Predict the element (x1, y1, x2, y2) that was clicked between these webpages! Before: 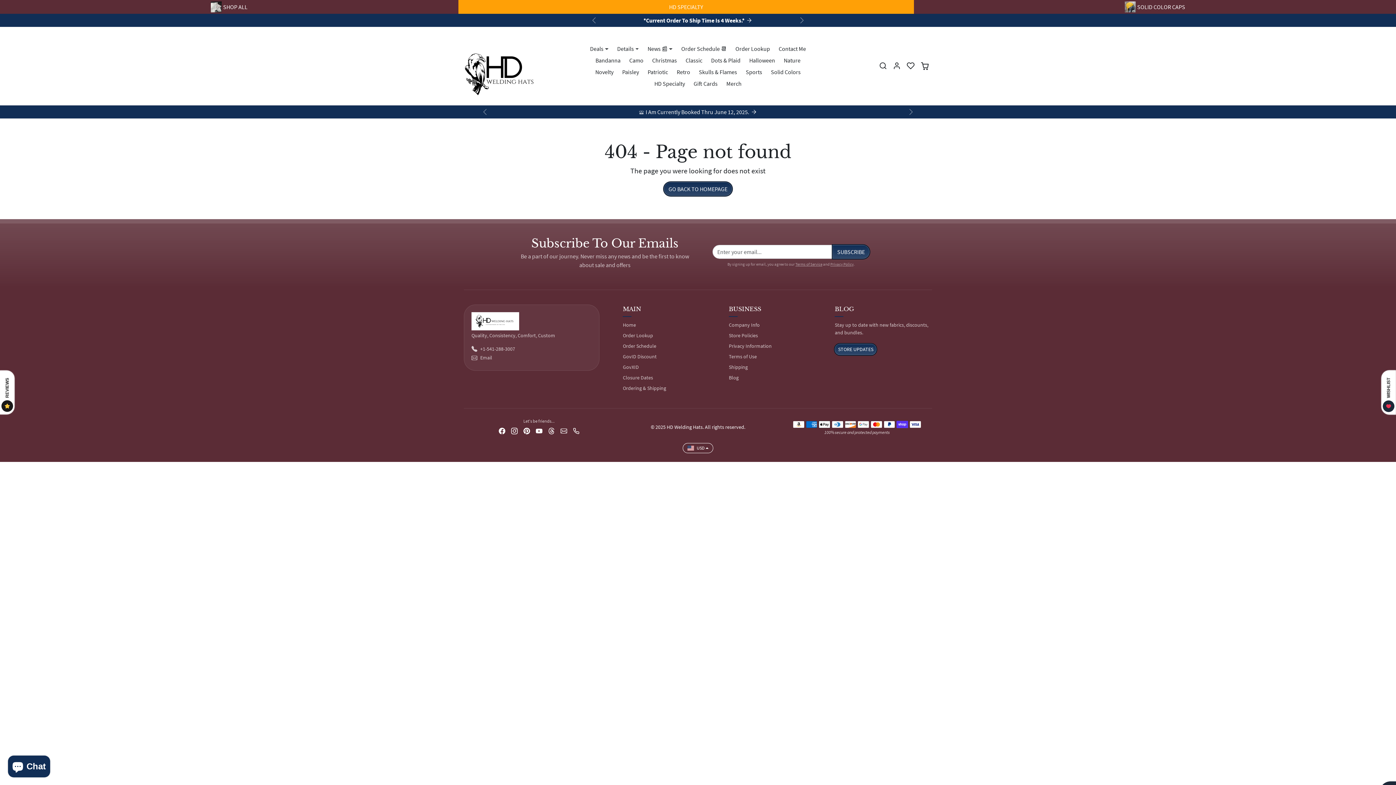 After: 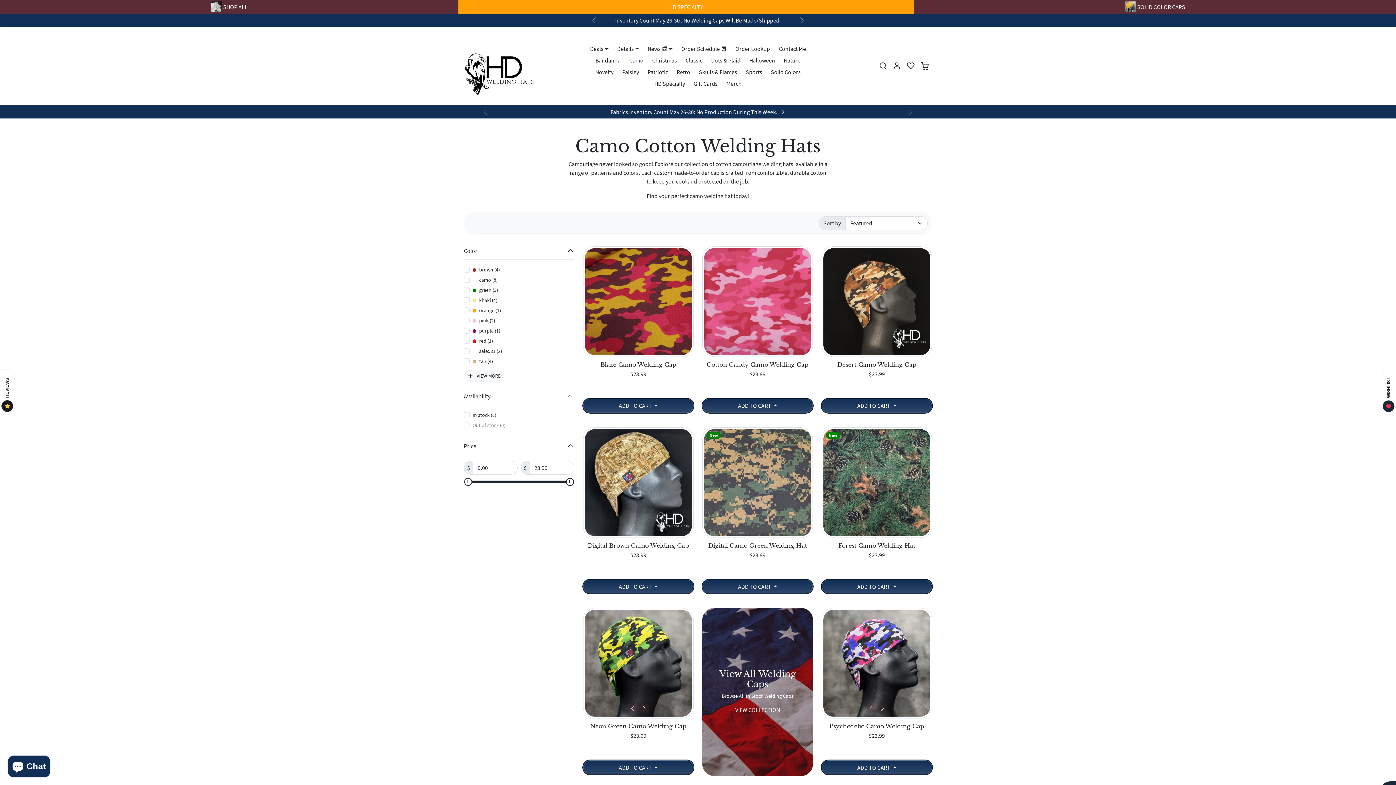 Action: bbox: (625, 54, 648, 66) label: Camo